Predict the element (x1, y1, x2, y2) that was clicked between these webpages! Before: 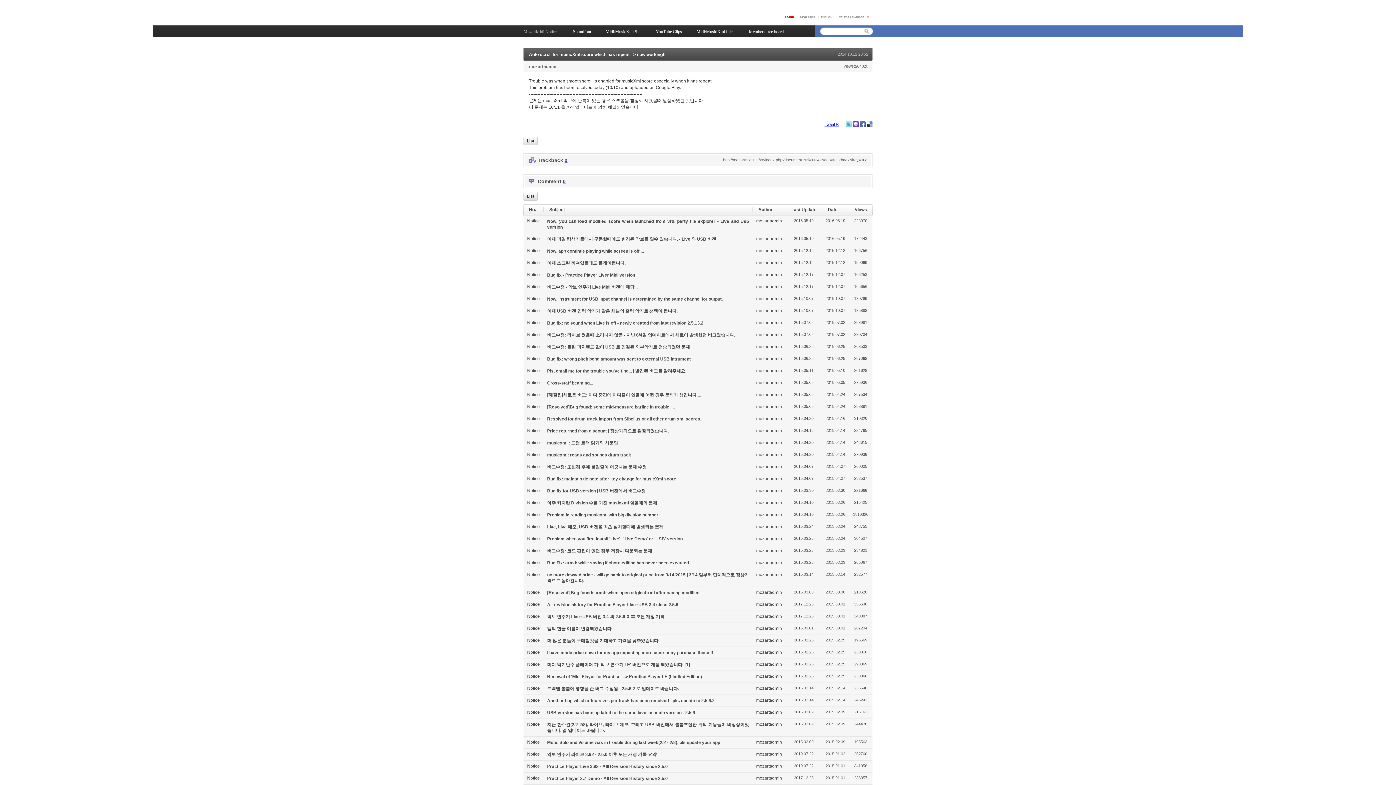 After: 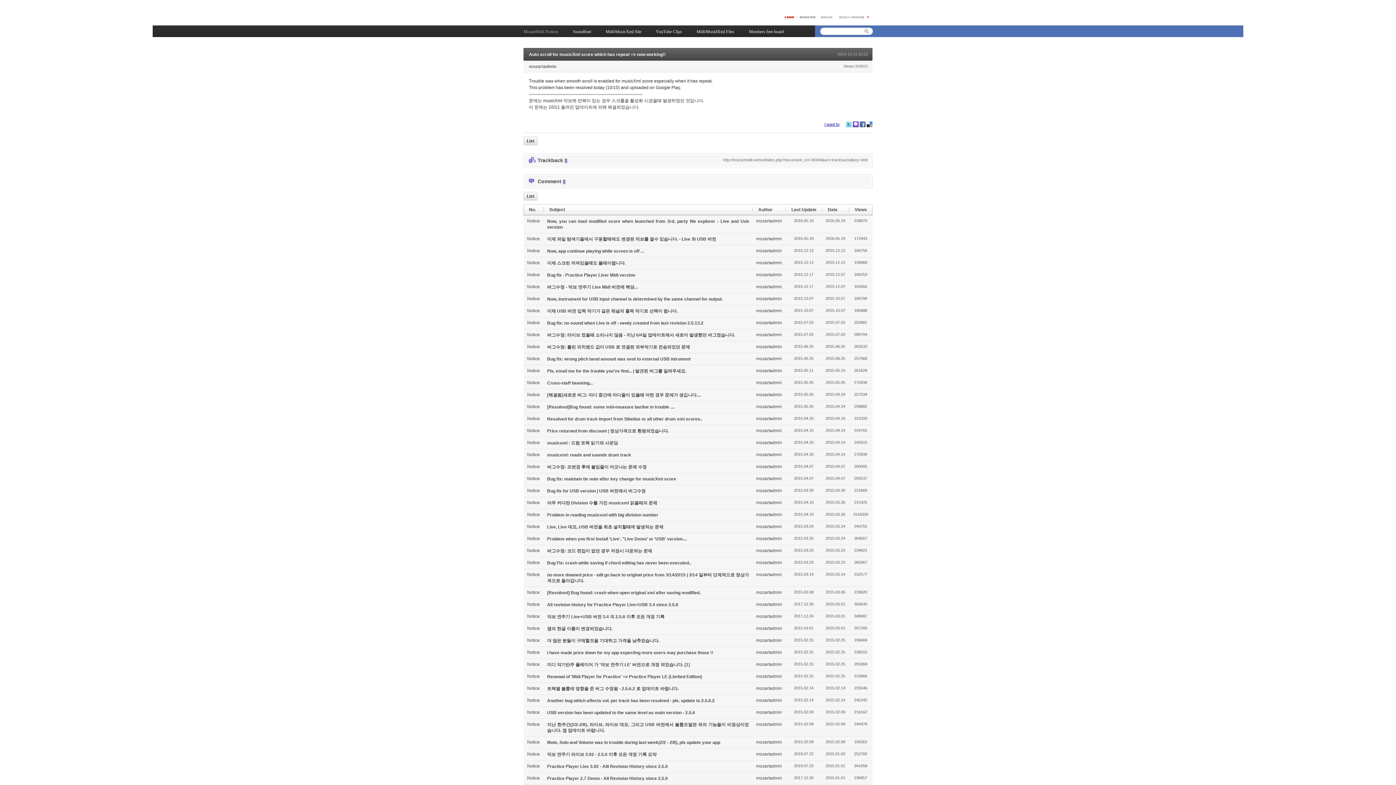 Action: label: Last Update bbox: (791, 207, 816, 212)